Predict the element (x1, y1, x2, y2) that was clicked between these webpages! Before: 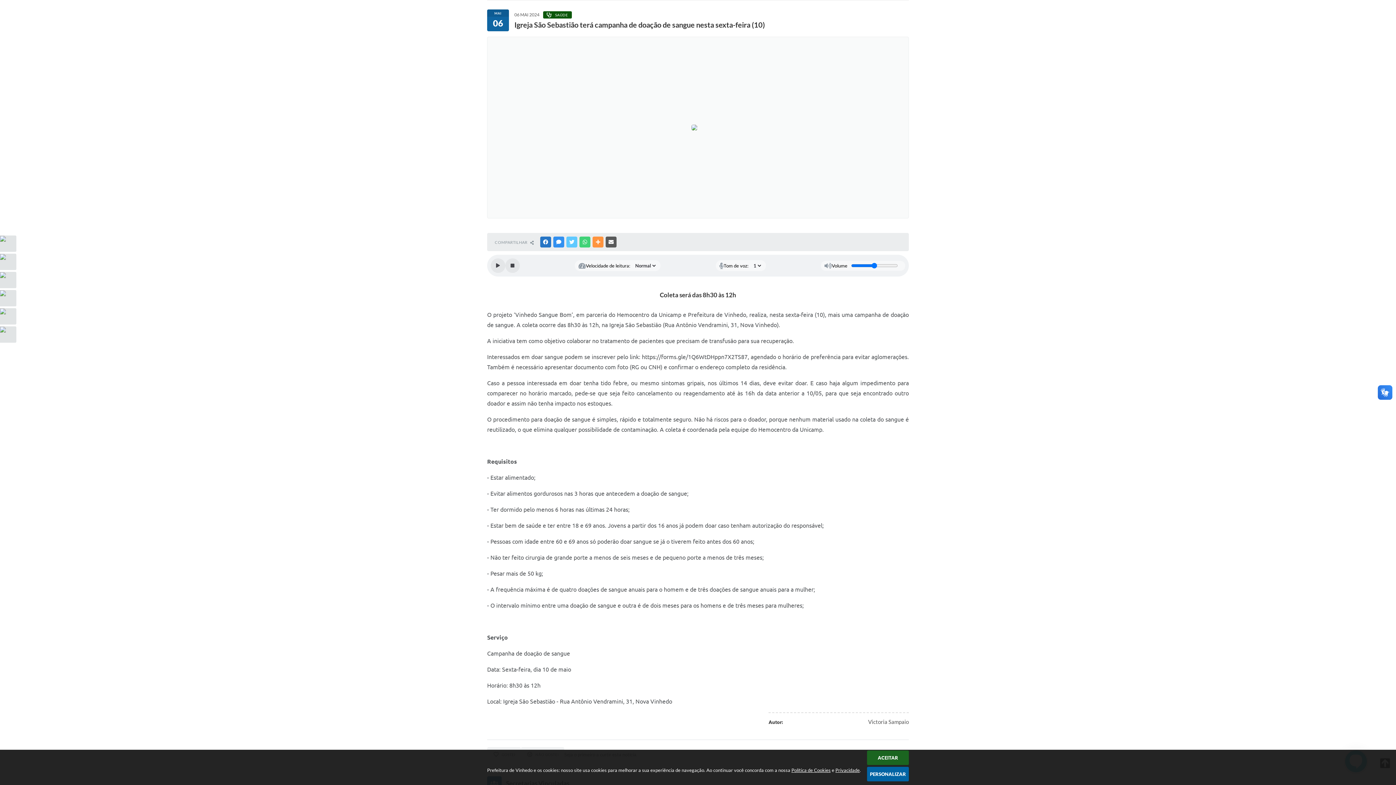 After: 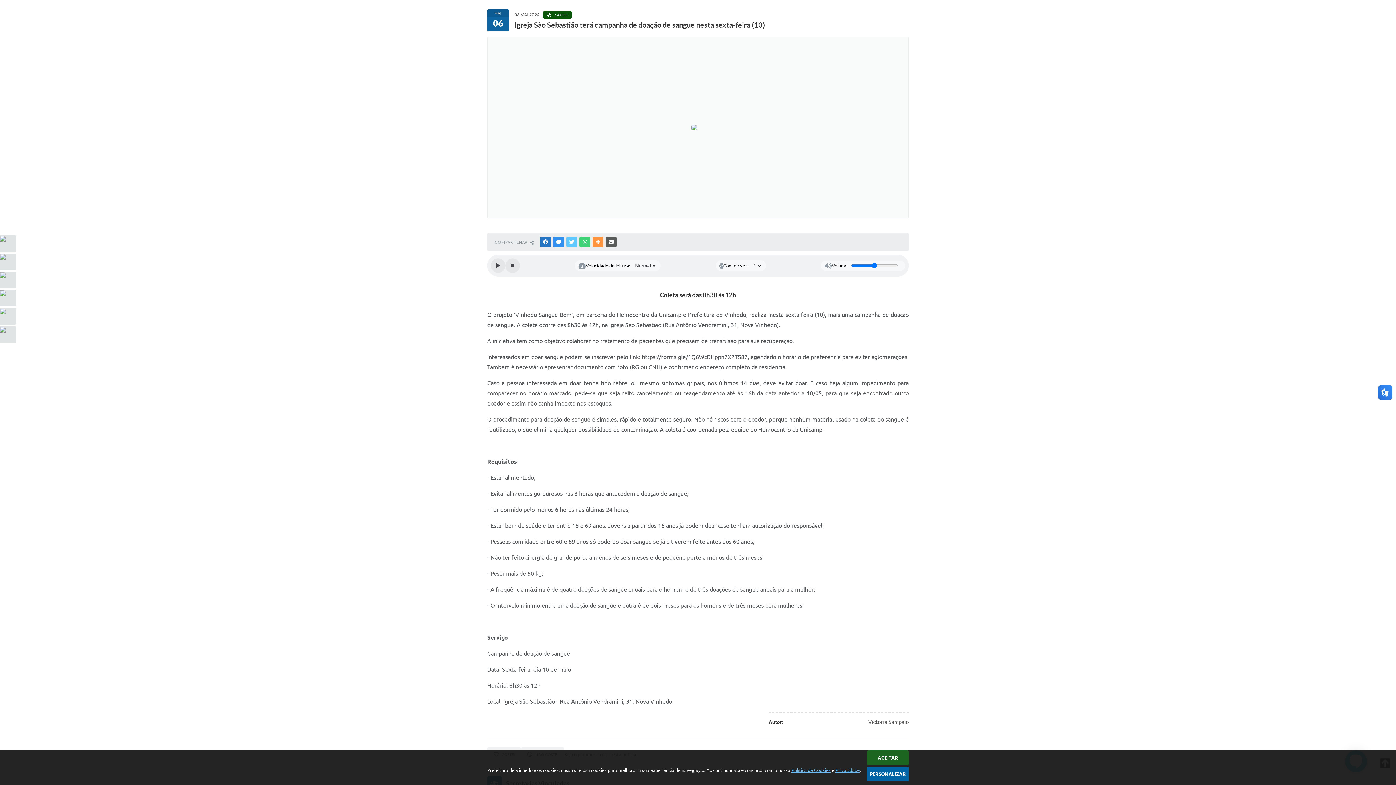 Action: label: Política de Cookies e Privacidade bbox: (791, 767, 860, 773)